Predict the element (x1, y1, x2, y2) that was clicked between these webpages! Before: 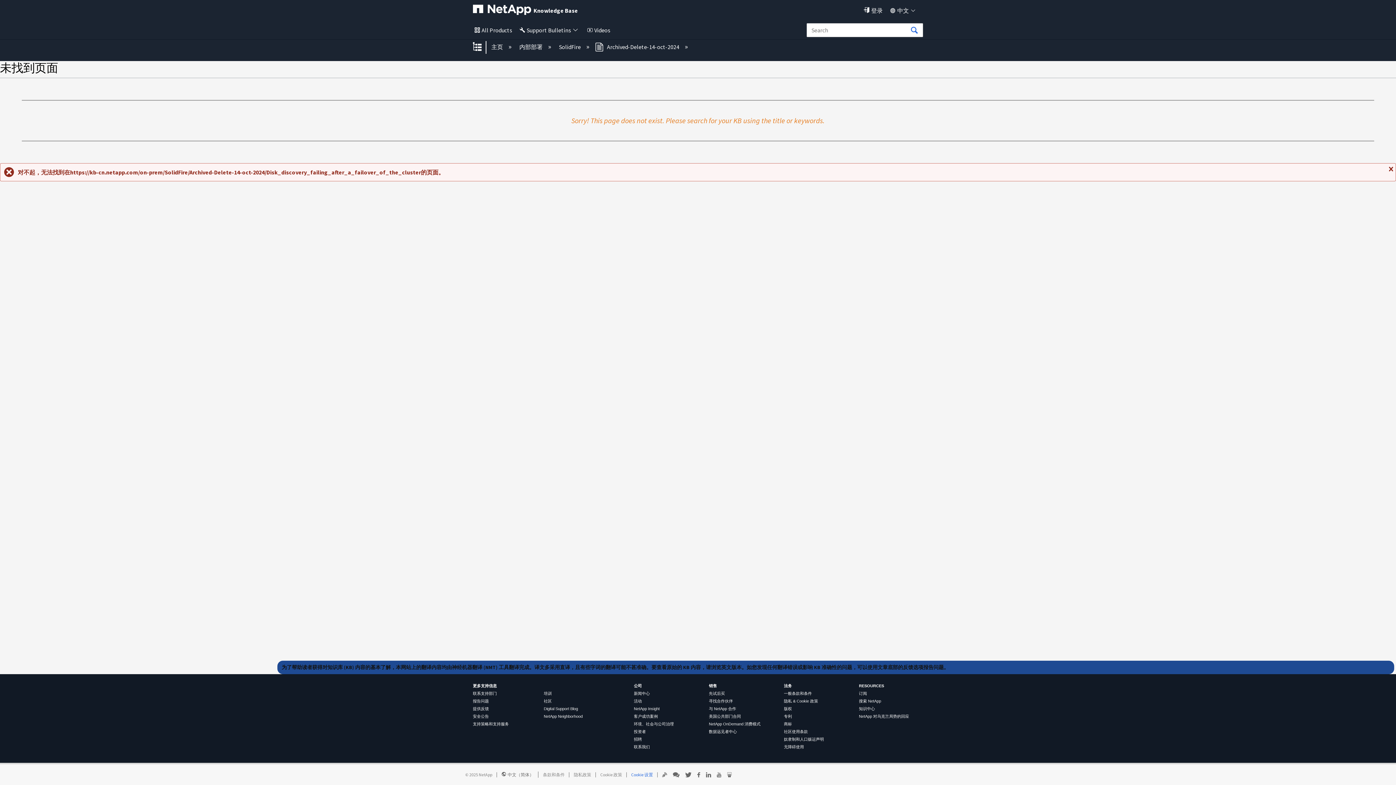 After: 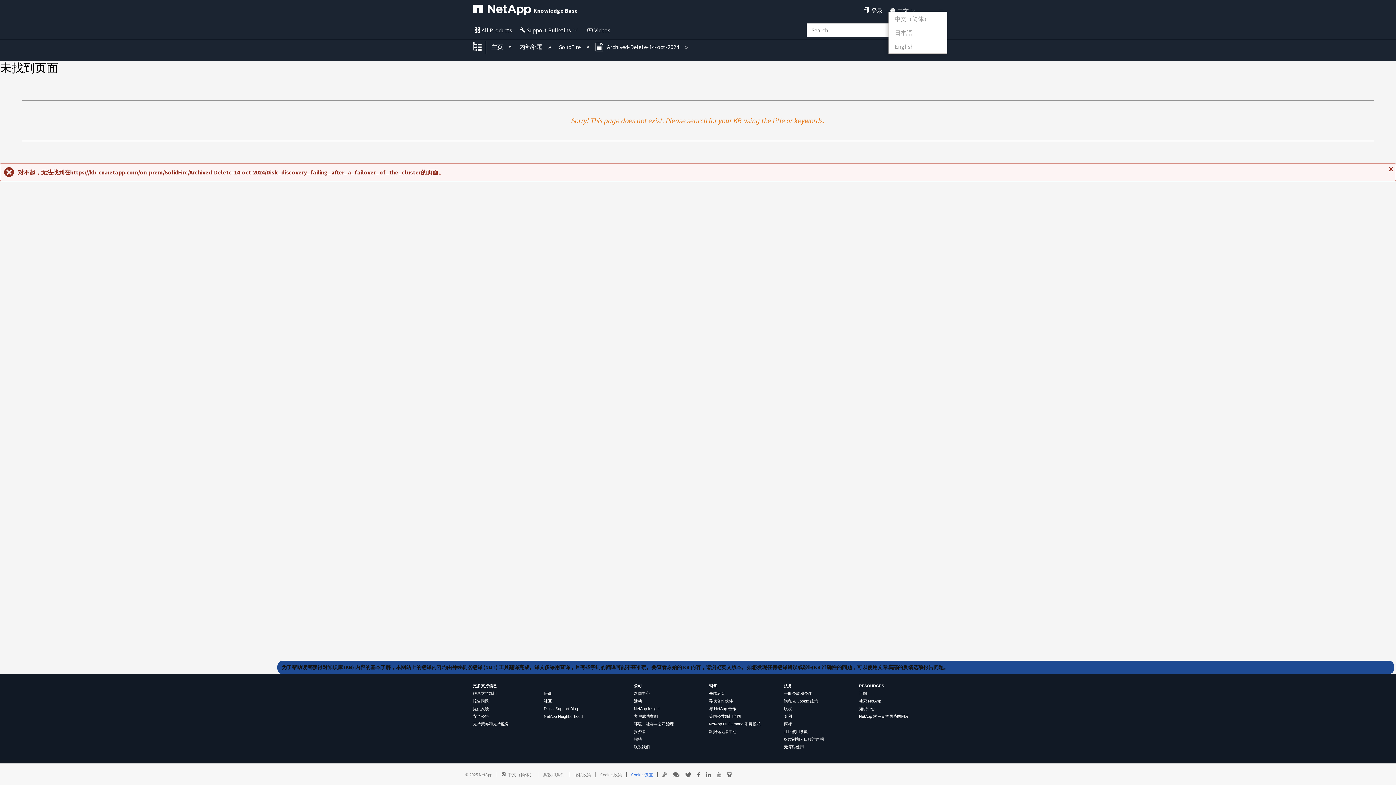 Action: bbox: (888, 6, 917, 14) label: 中文